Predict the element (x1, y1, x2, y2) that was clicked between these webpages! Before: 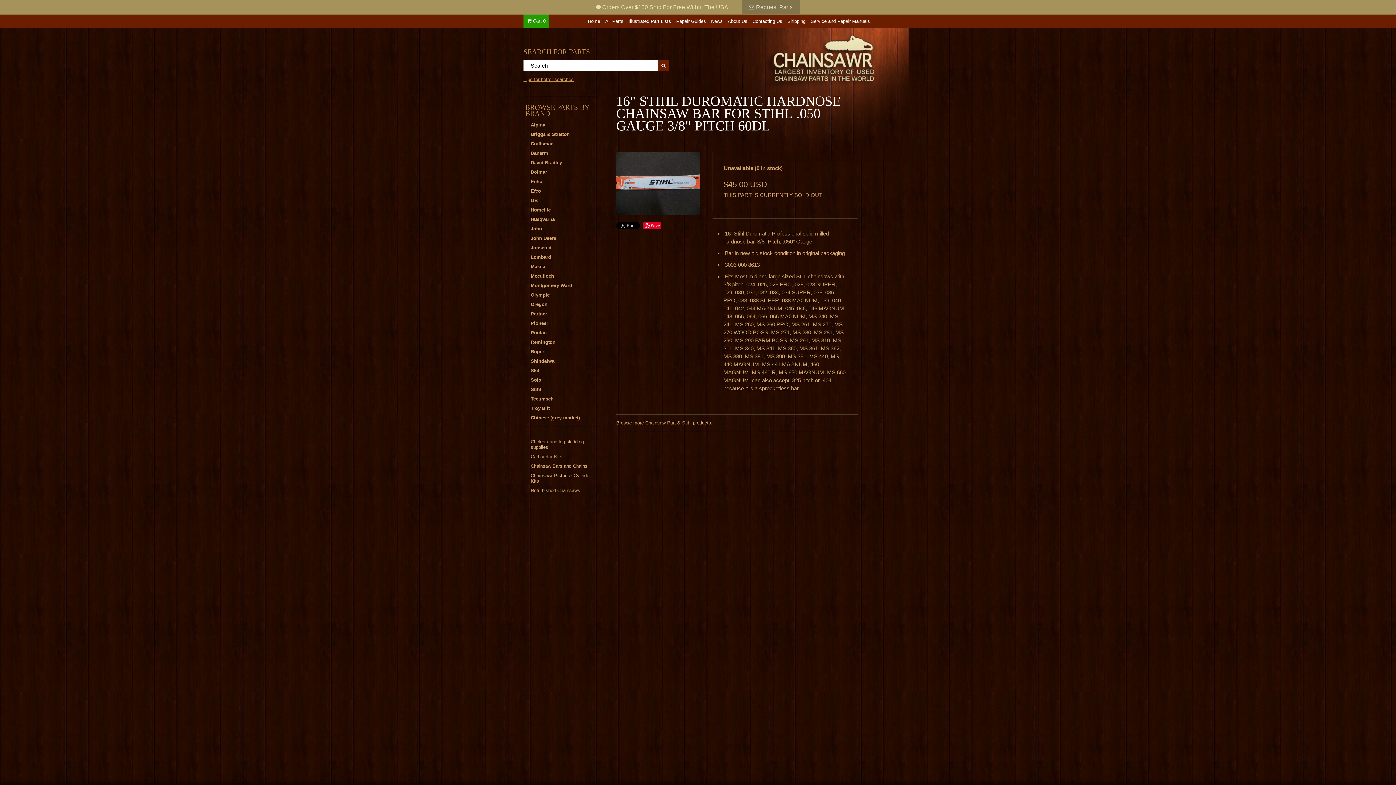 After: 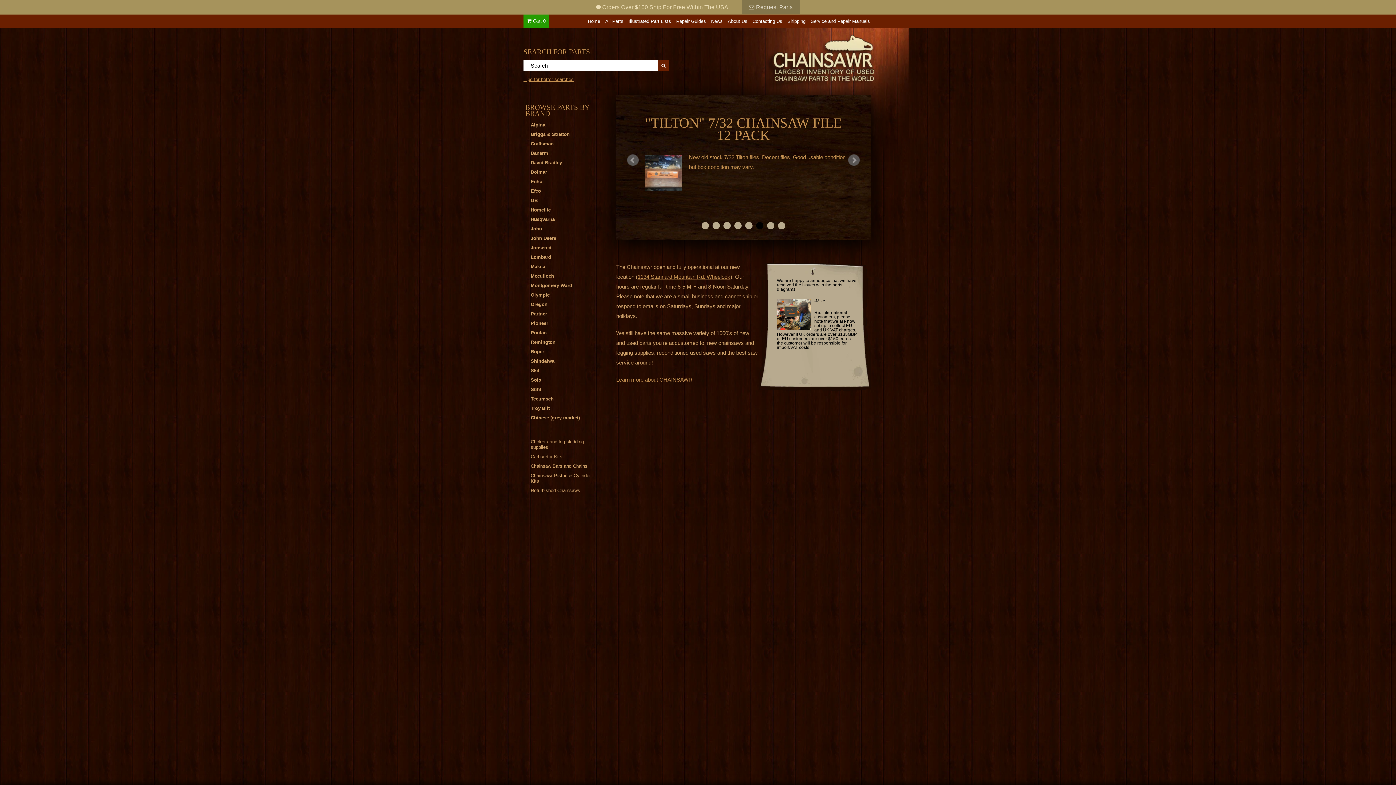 Action: label: Home bbox: (585, 14, 602, 28)